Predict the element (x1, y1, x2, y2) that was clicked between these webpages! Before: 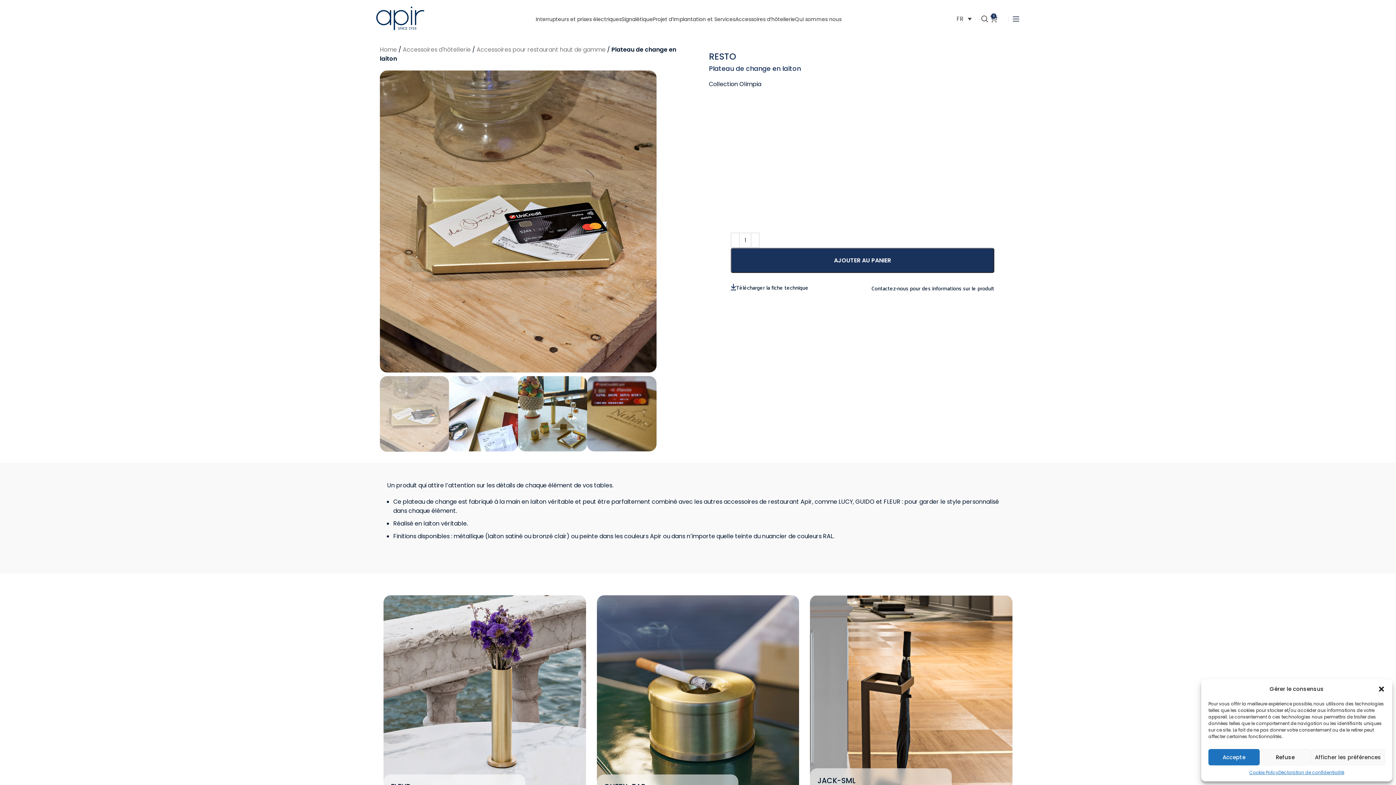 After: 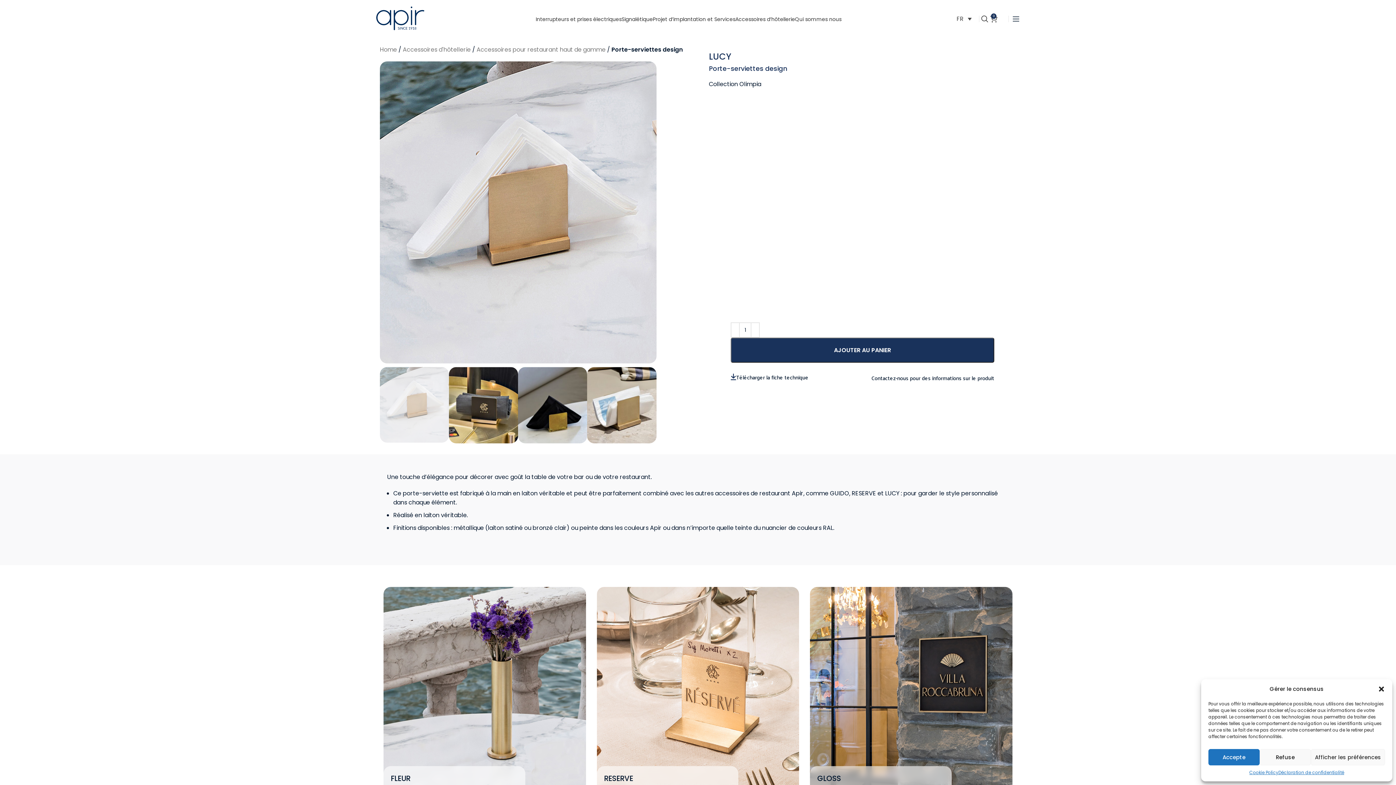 Action: label: LUCY bbox: (838, 497, 853, 506)